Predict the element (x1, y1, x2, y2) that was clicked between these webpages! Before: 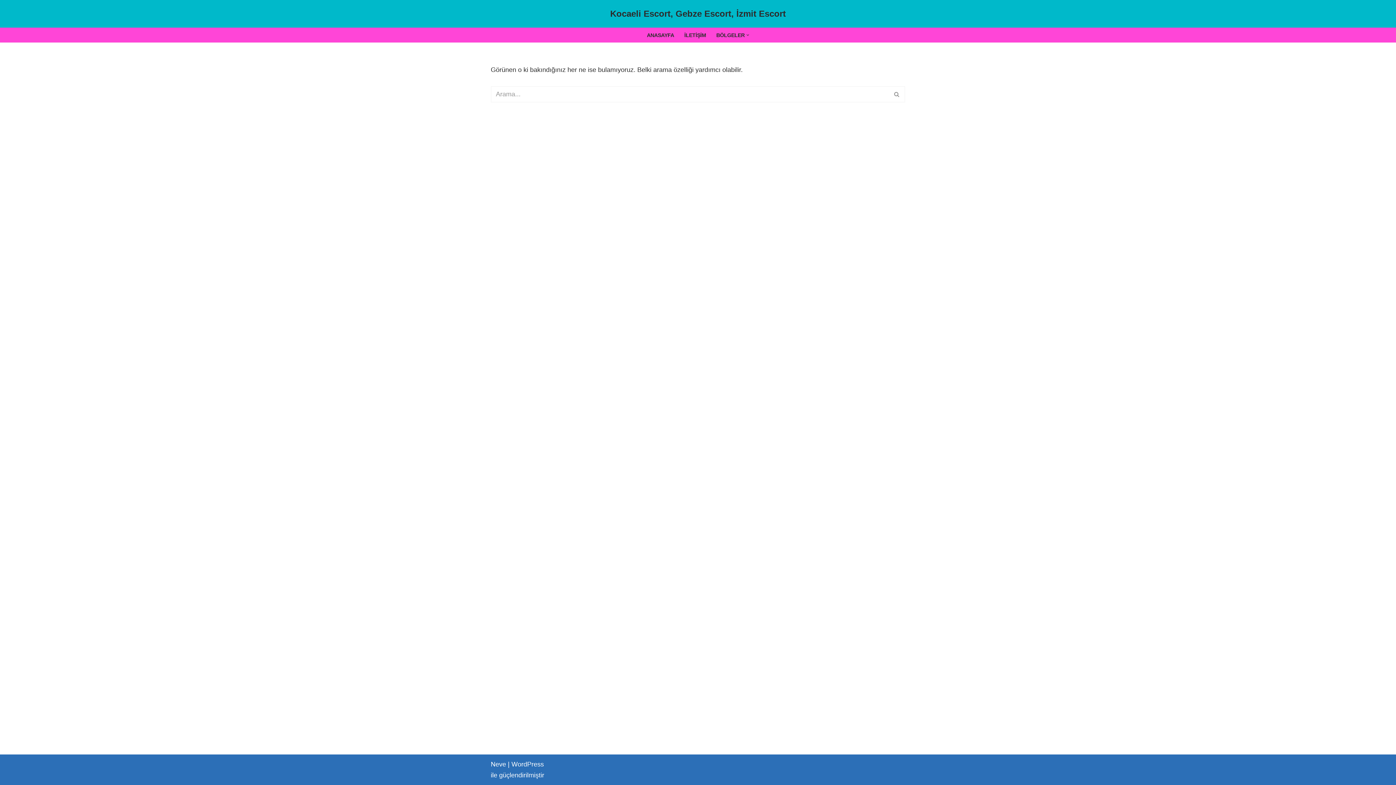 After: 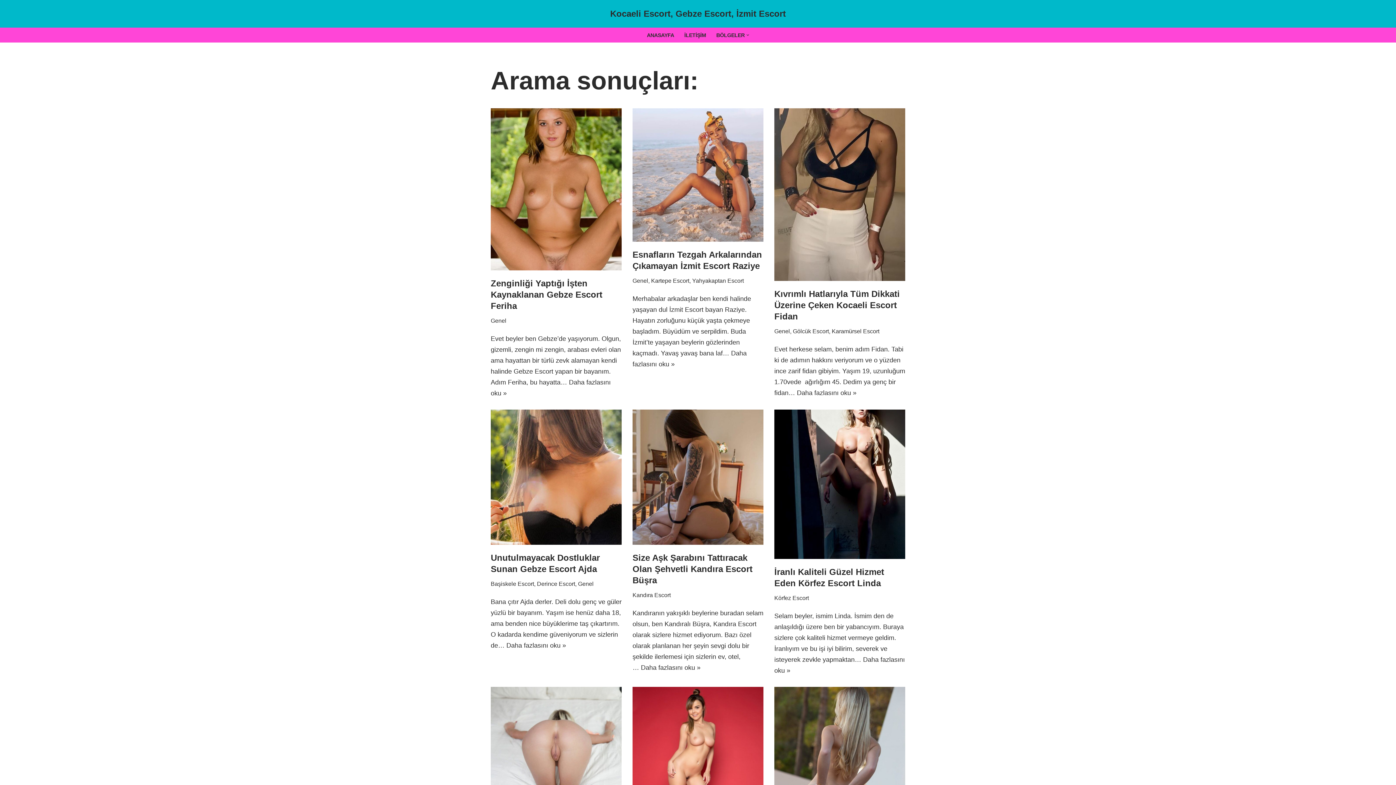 Action: bbox: (889, 86, 905, 102) label: Ara